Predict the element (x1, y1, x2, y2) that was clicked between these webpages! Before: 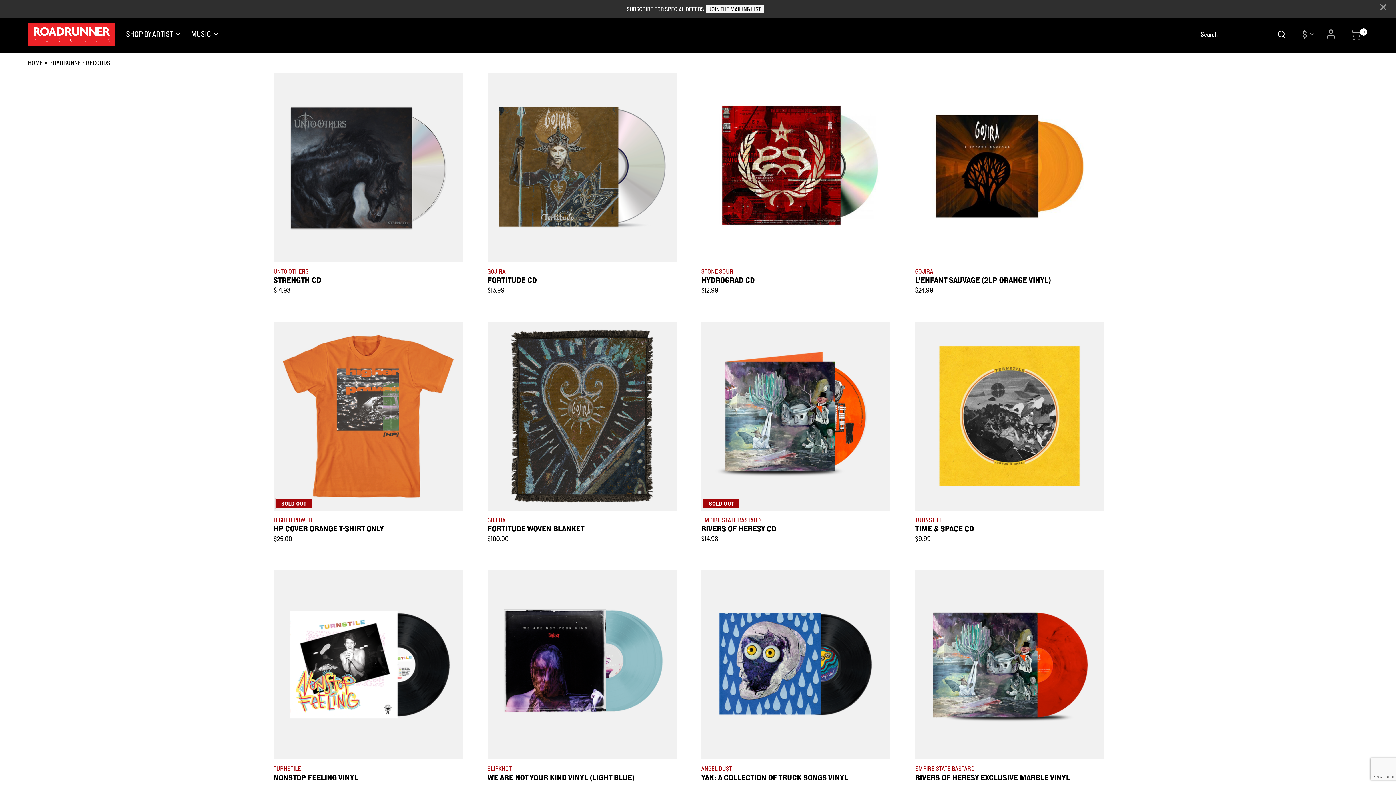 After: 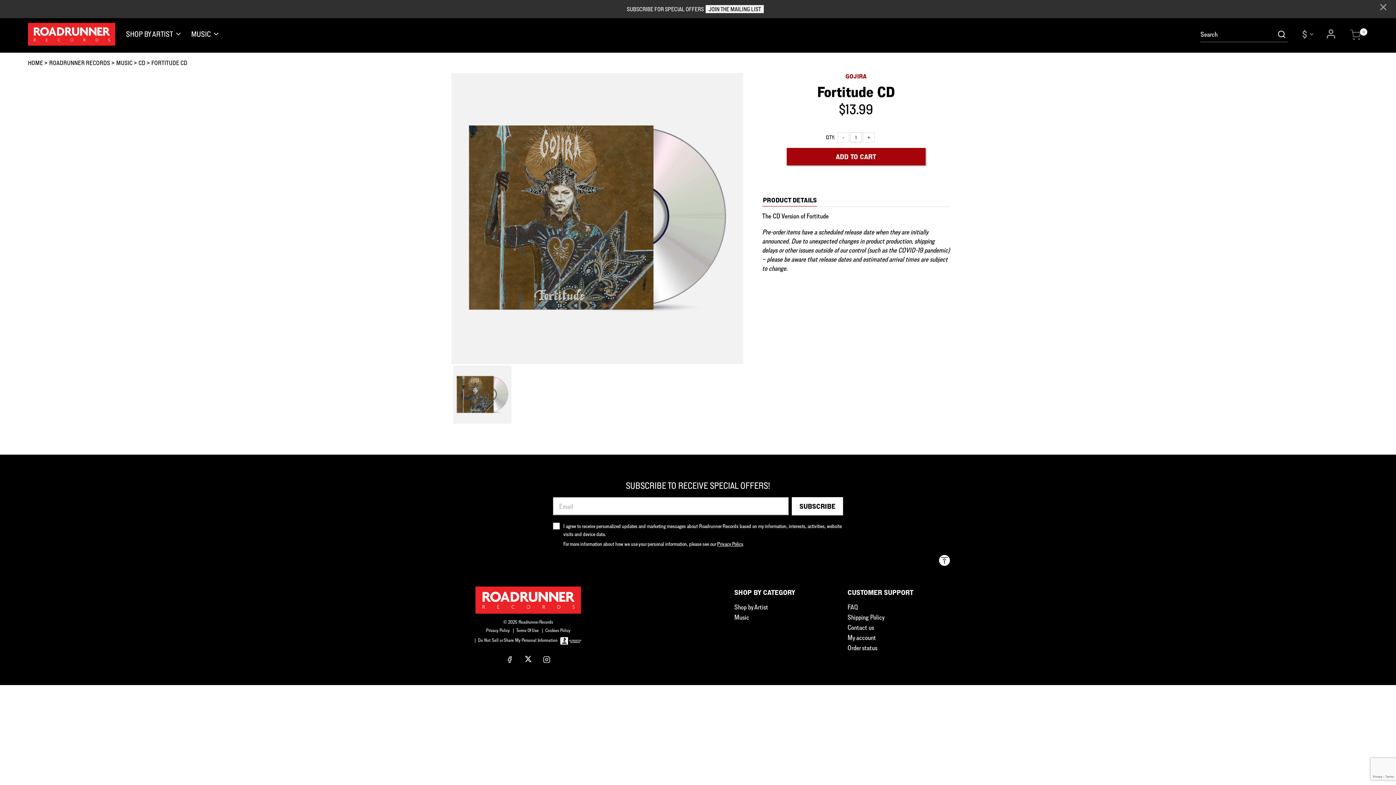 Action: label: Fortitude CD bbox: (487, 72, 694, 262)